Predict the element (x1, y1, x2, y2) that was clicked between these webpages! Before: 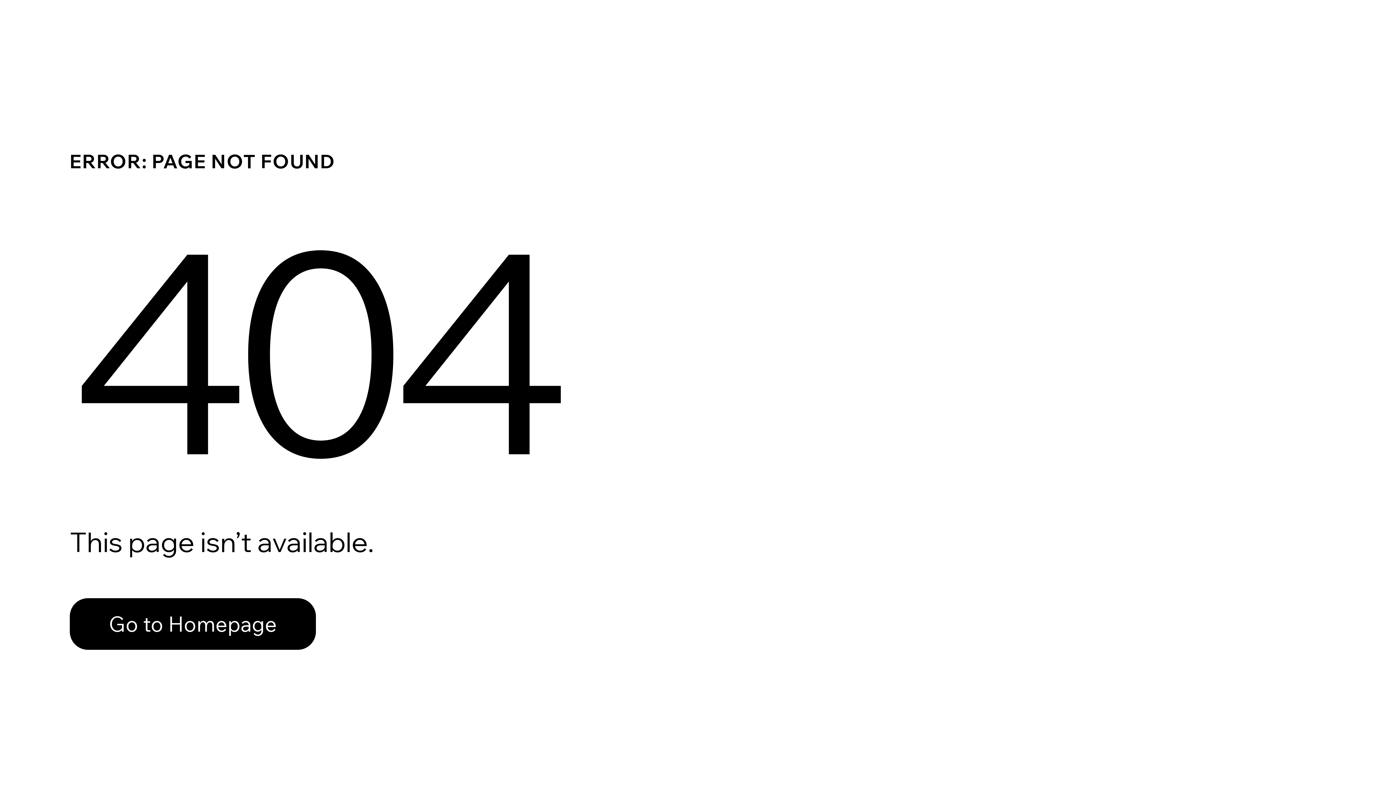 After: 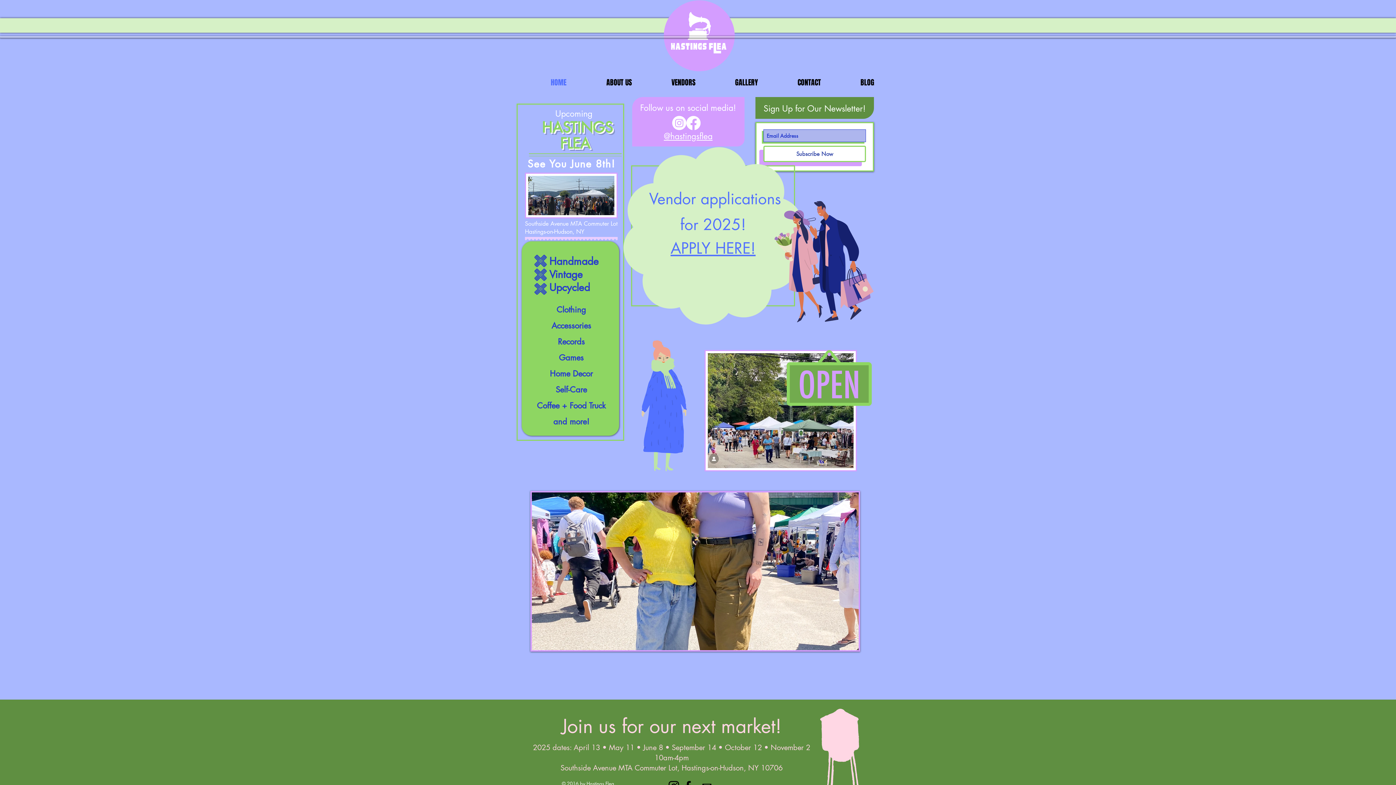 Action: label: Go to Homepage bbox: (69, 582, 768, 659)